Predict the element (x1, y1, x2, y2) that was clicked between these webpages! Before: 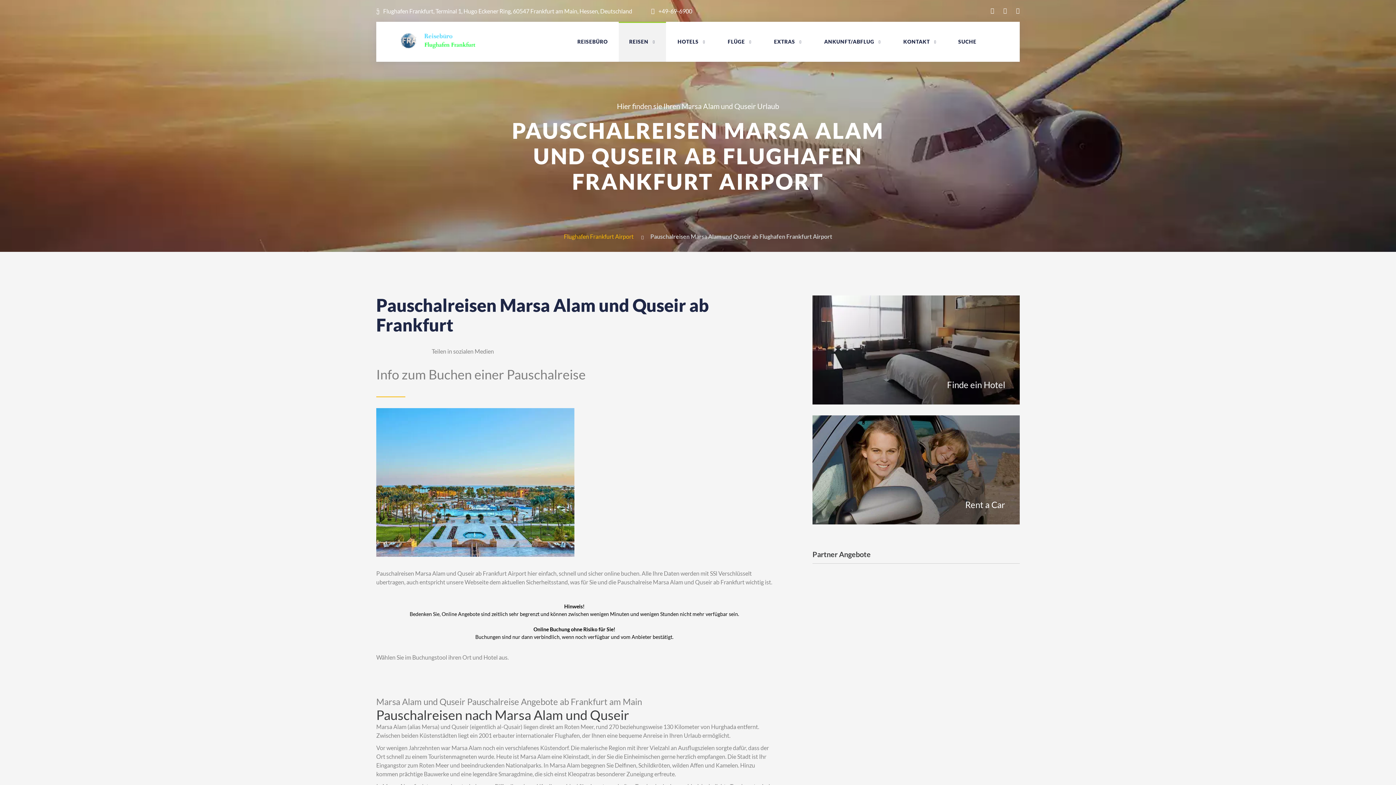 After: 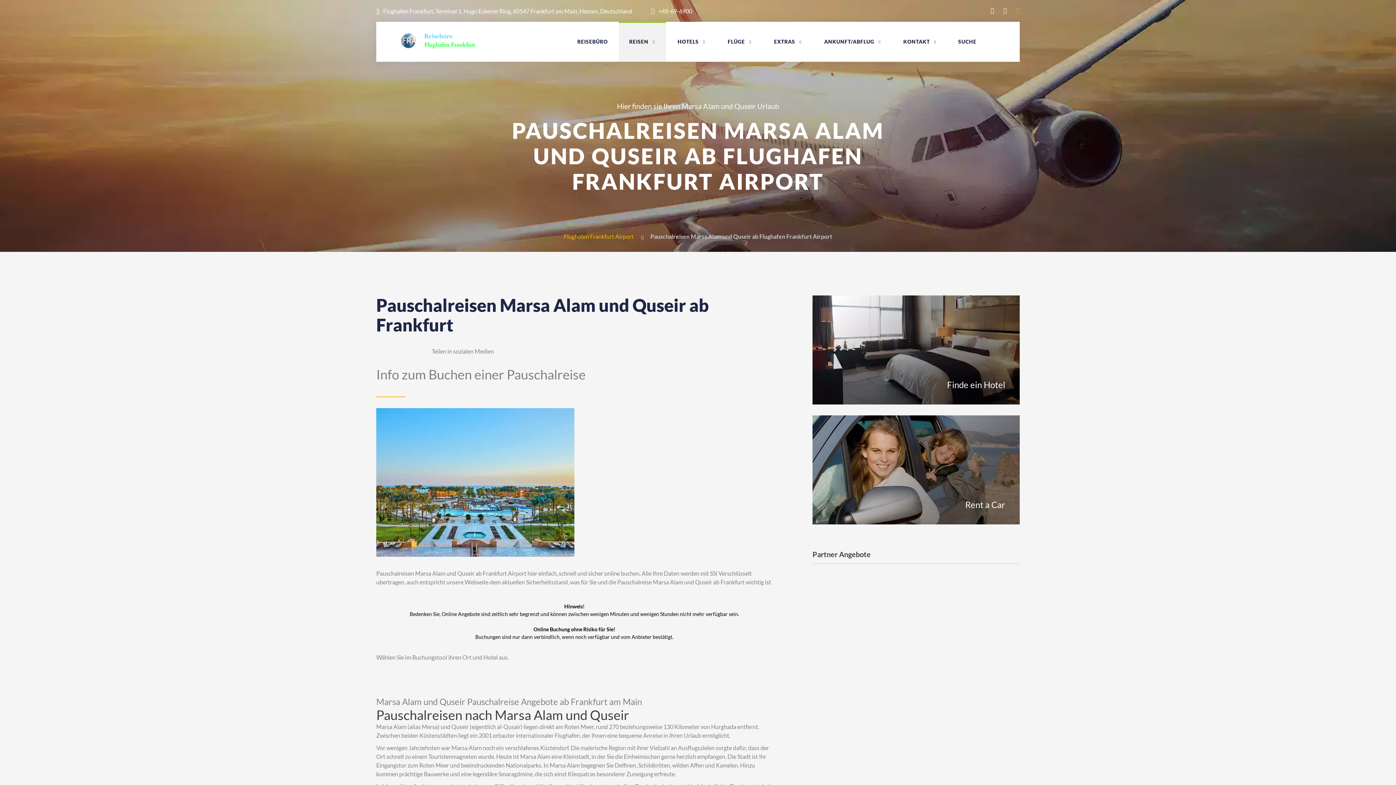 Action: bbox: (1016, 6, 1020, 15)